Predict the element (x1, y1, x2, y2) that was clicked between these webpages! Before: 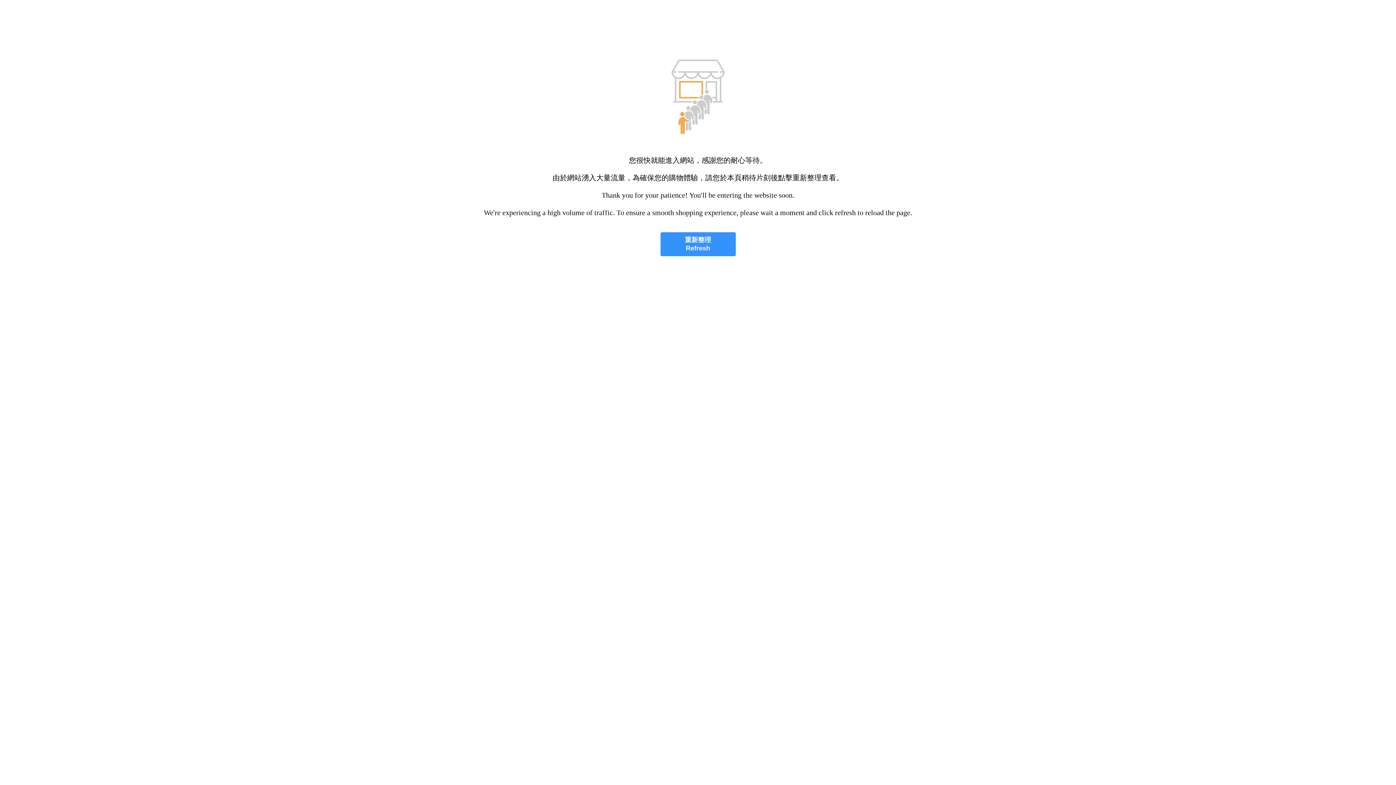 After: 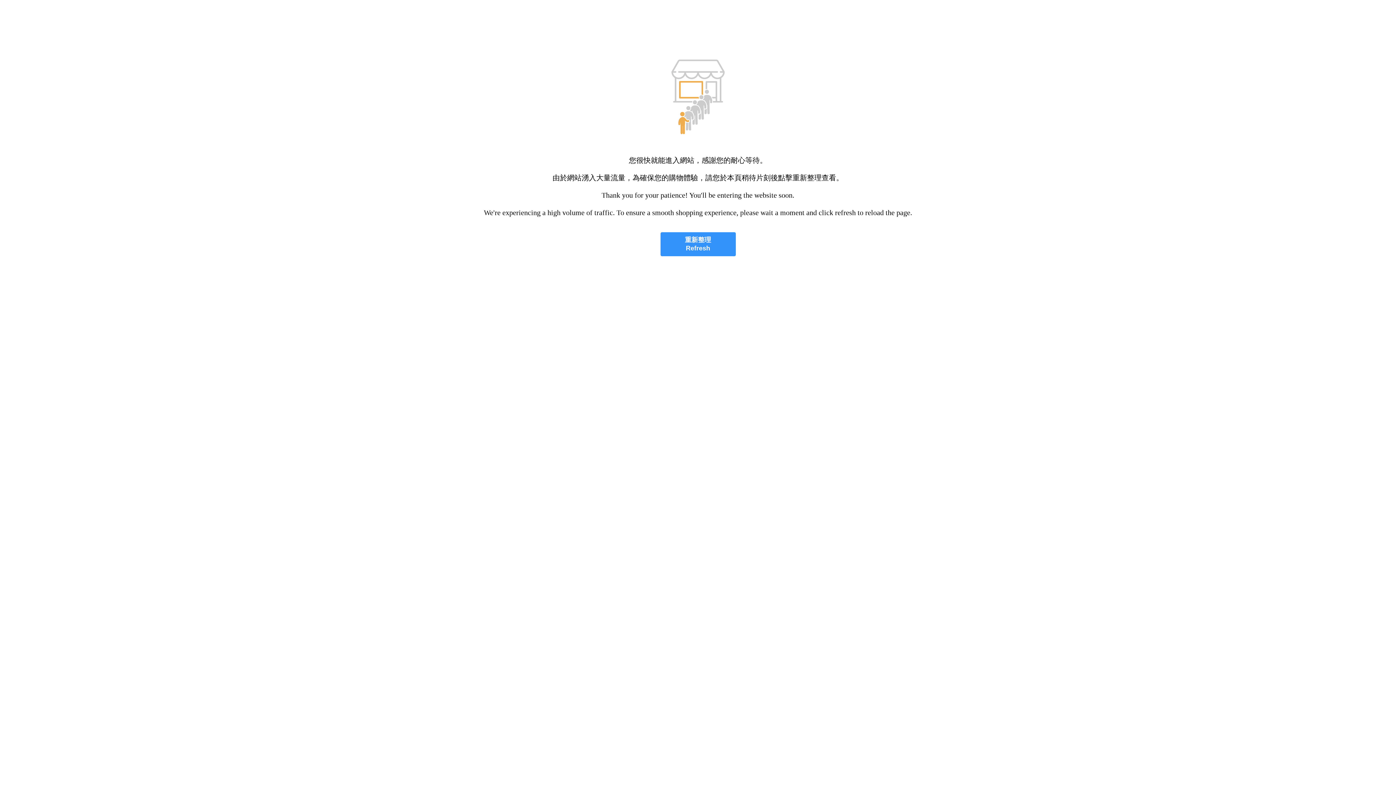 Action: label: 重新整理
Refresh bbox: (660, 232, 735, 256)